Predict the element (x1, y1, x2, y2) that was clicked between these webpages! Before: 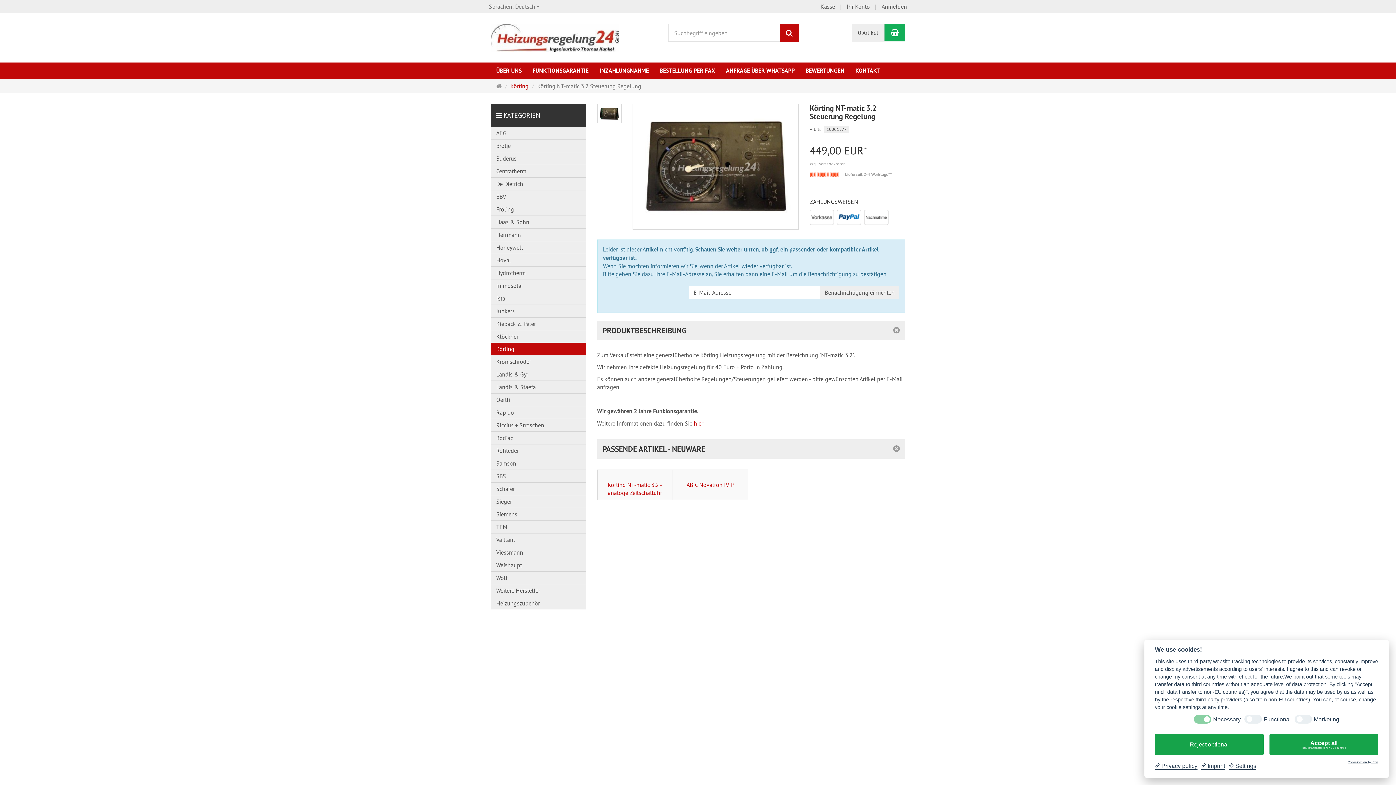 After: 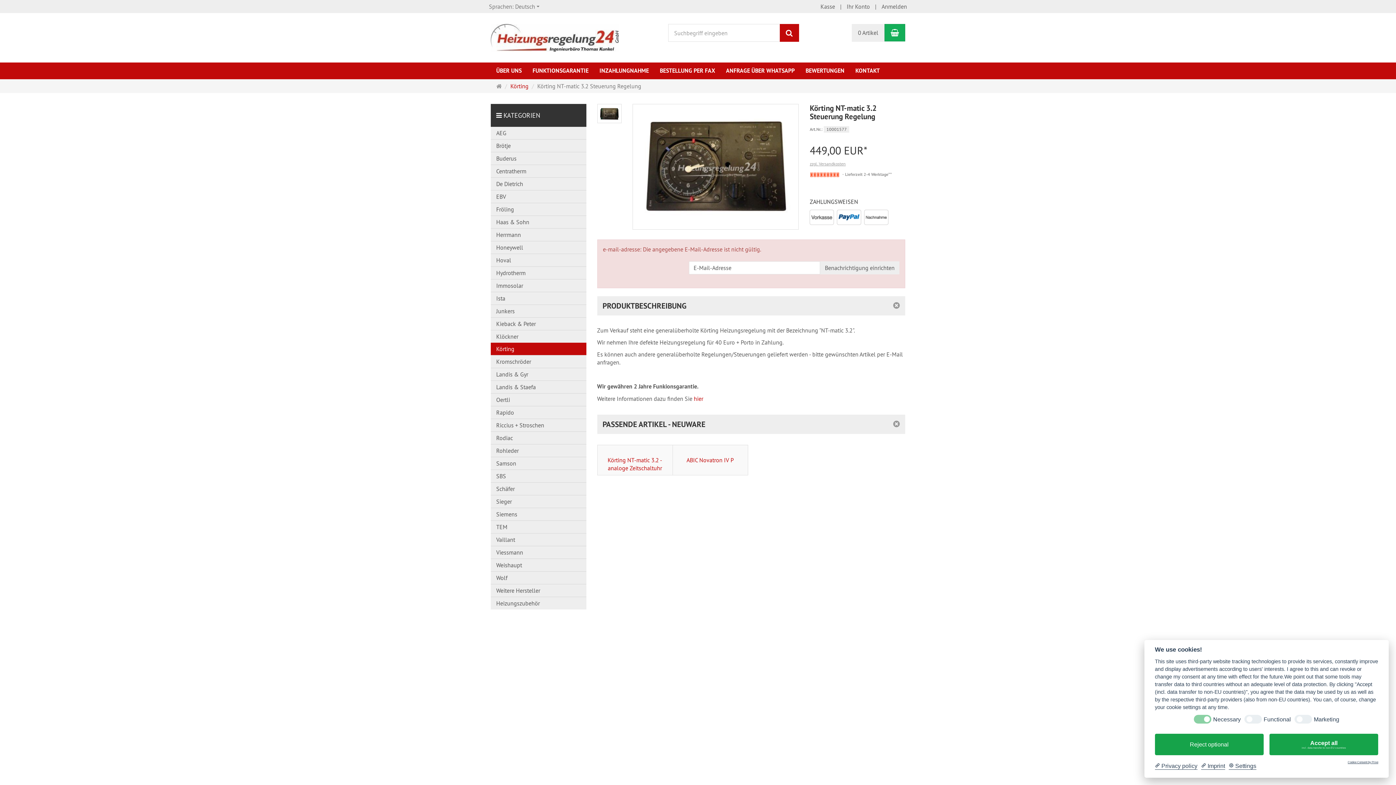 Action: label: Benachrichtigung einrichten bbox: (820, 286, 899, 299)